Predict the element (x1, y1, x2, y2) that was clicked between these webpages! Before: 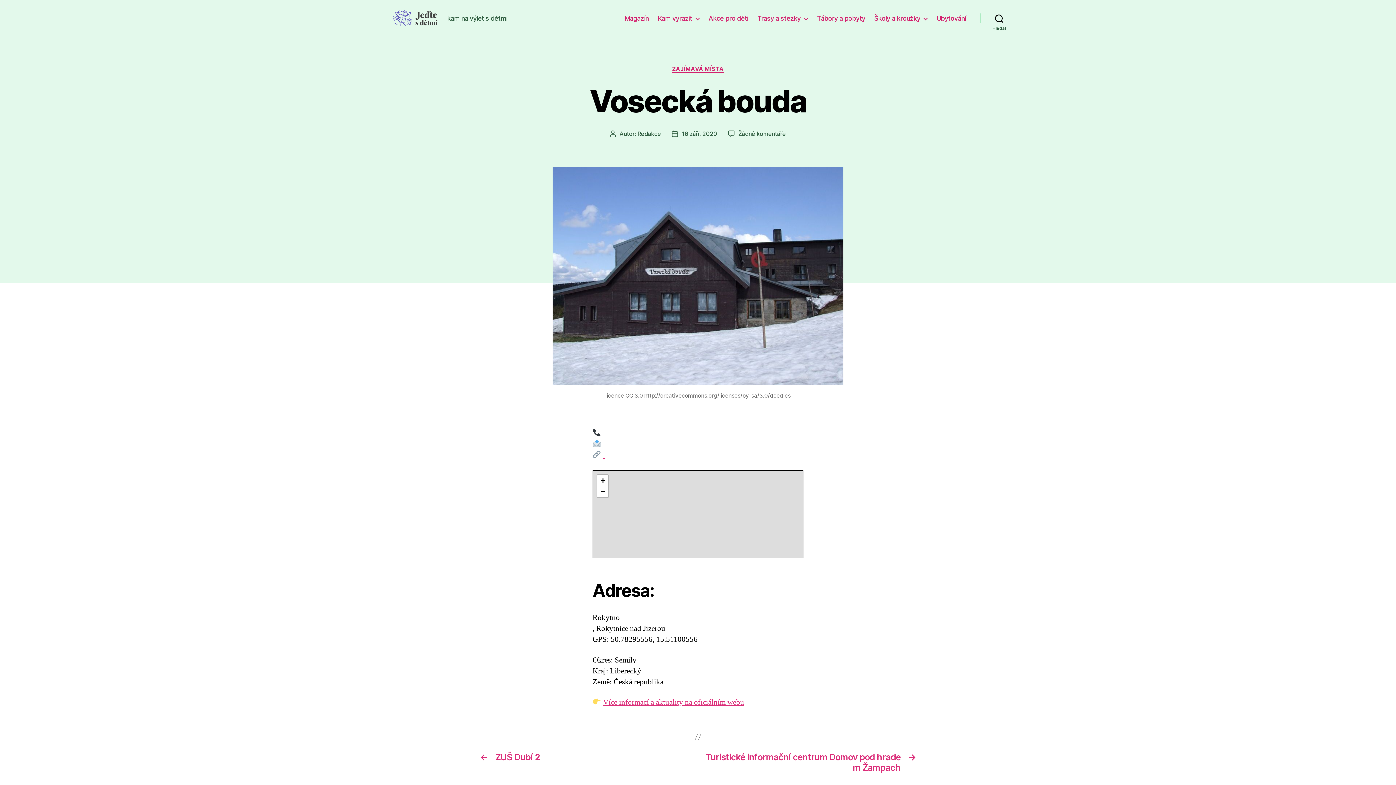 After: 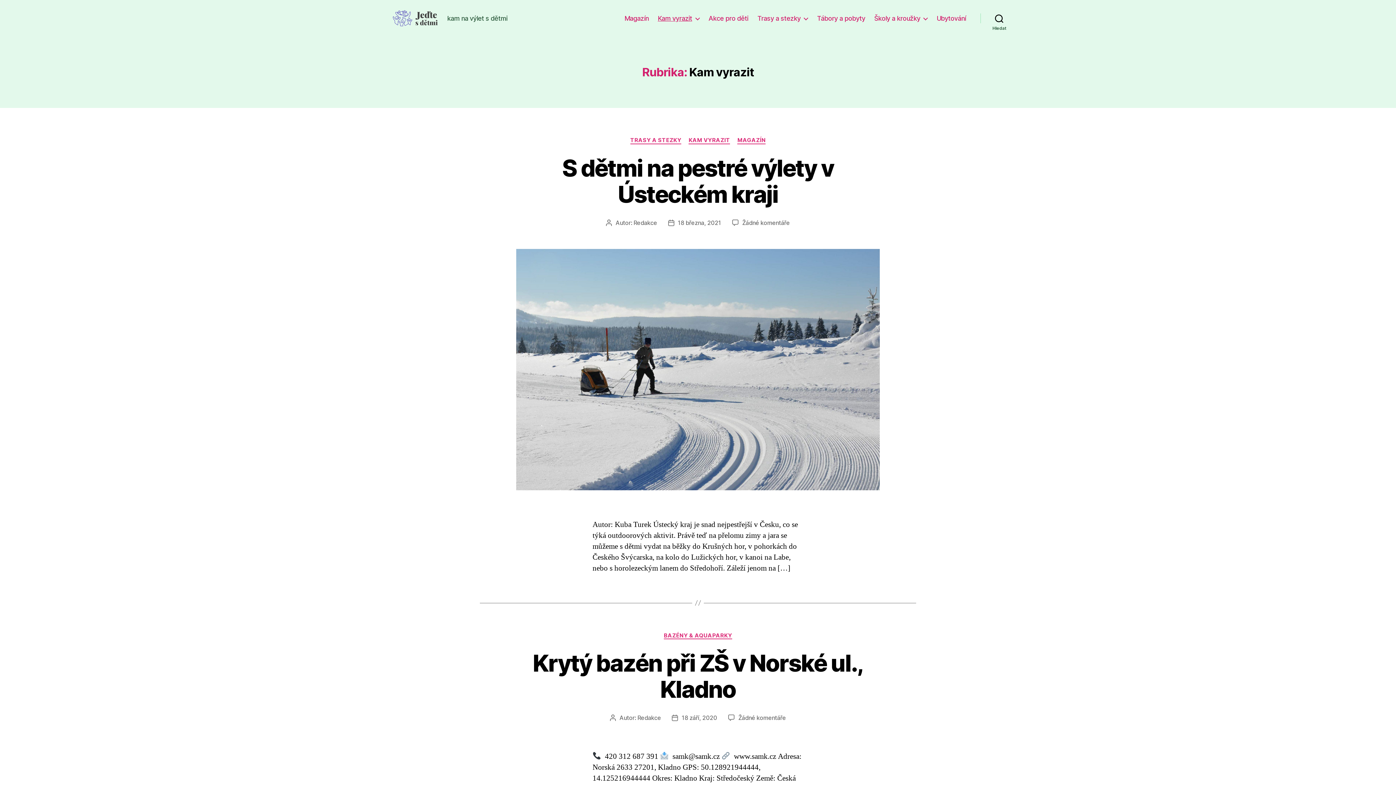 Action: label: Kam vyrazit bbox: (657, 14, 699, 22)